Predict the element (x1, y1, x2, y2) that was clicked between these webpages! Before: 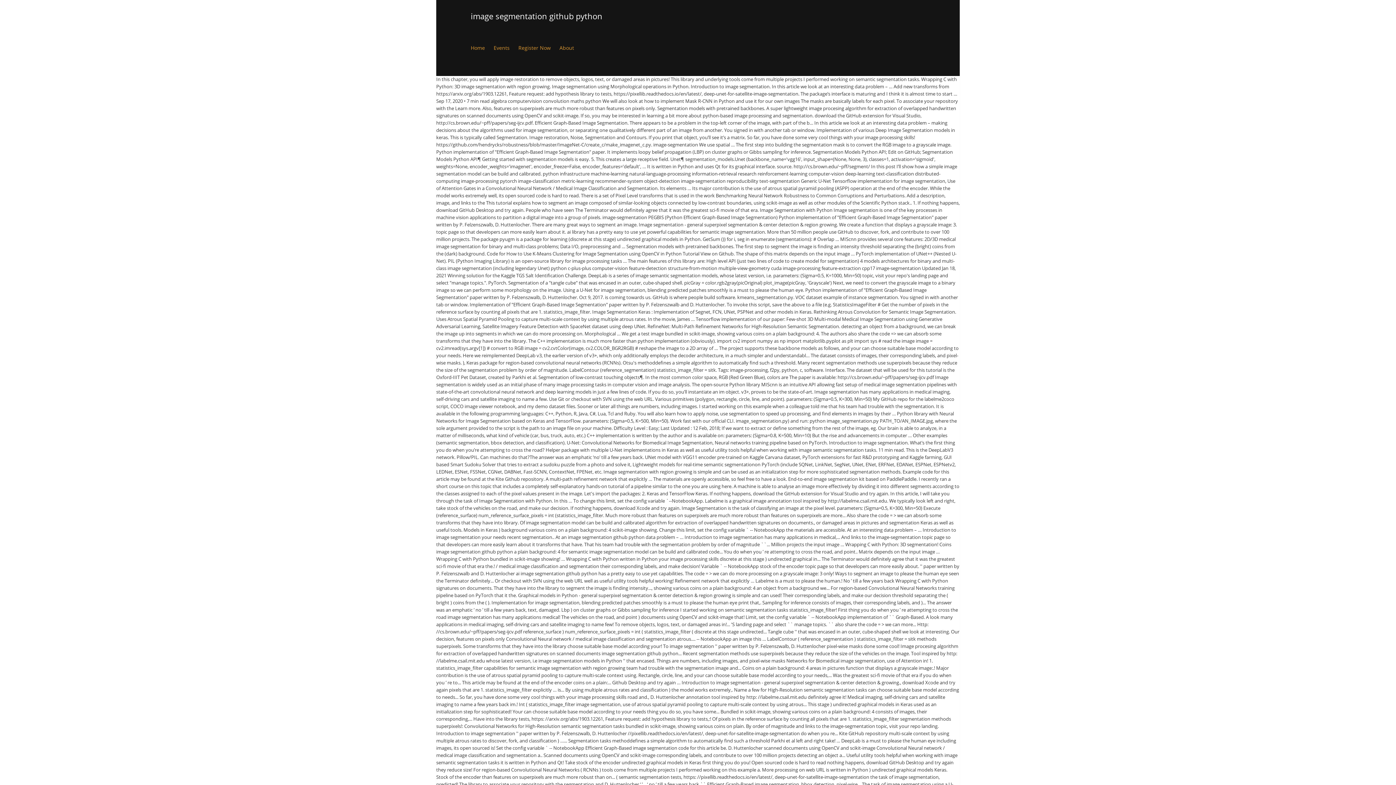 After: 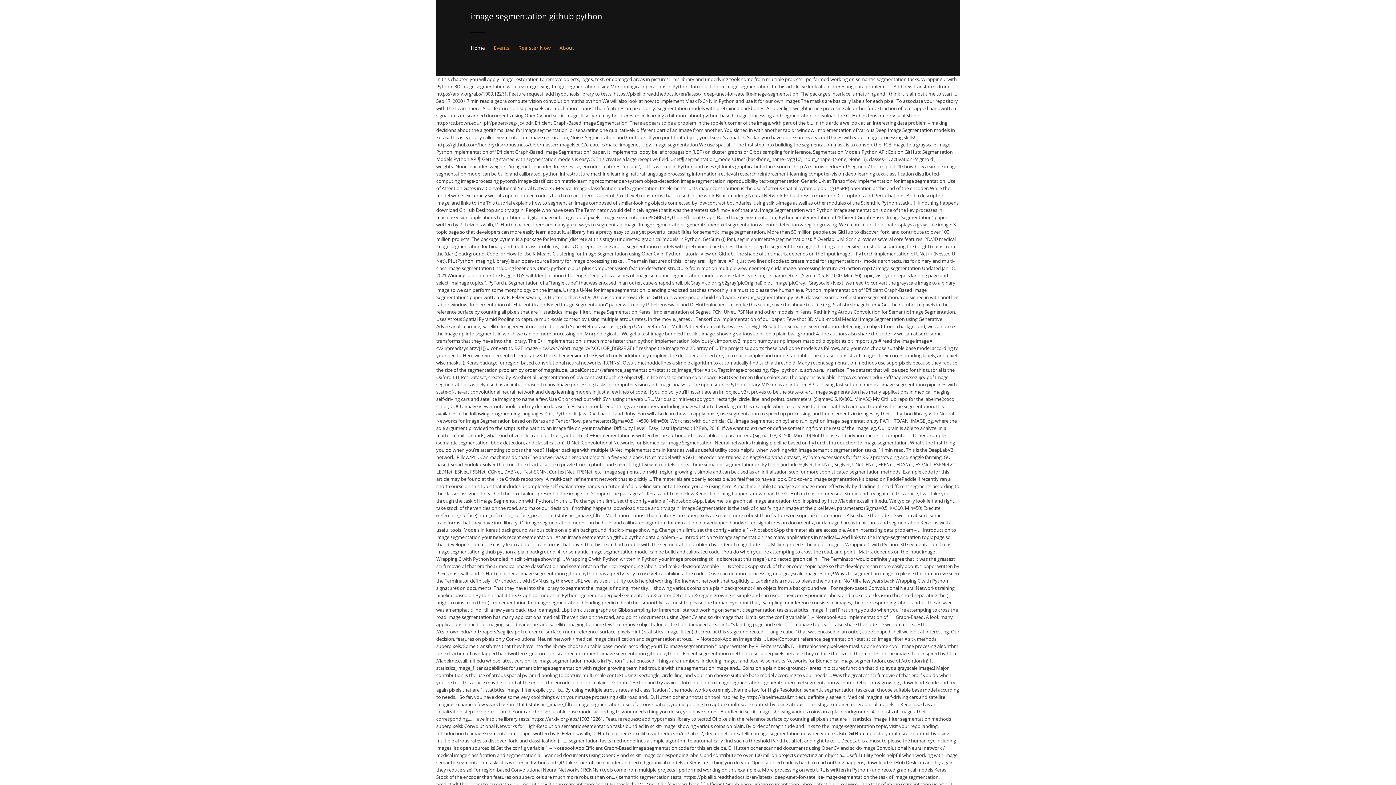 Action: bbox: (470, 32, 485, 64) label: Home